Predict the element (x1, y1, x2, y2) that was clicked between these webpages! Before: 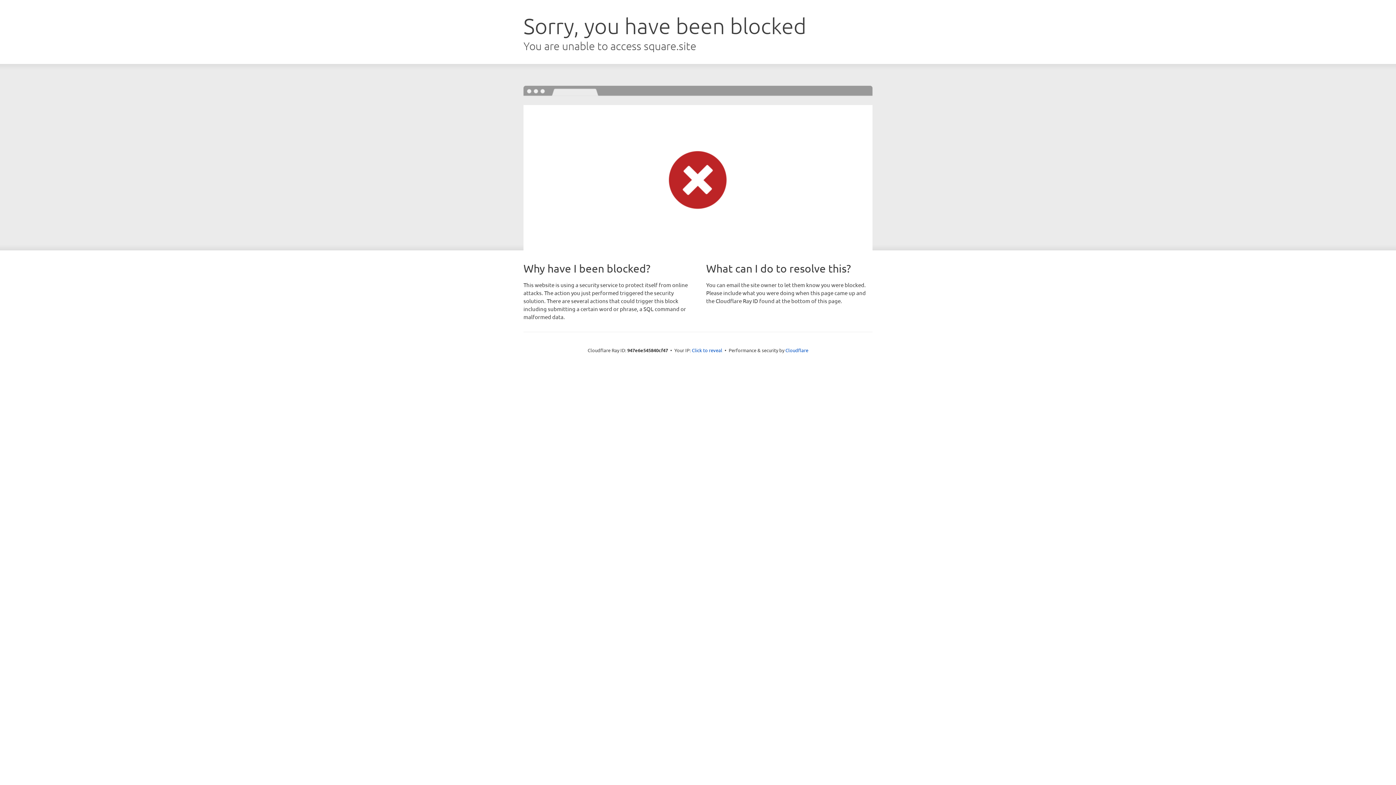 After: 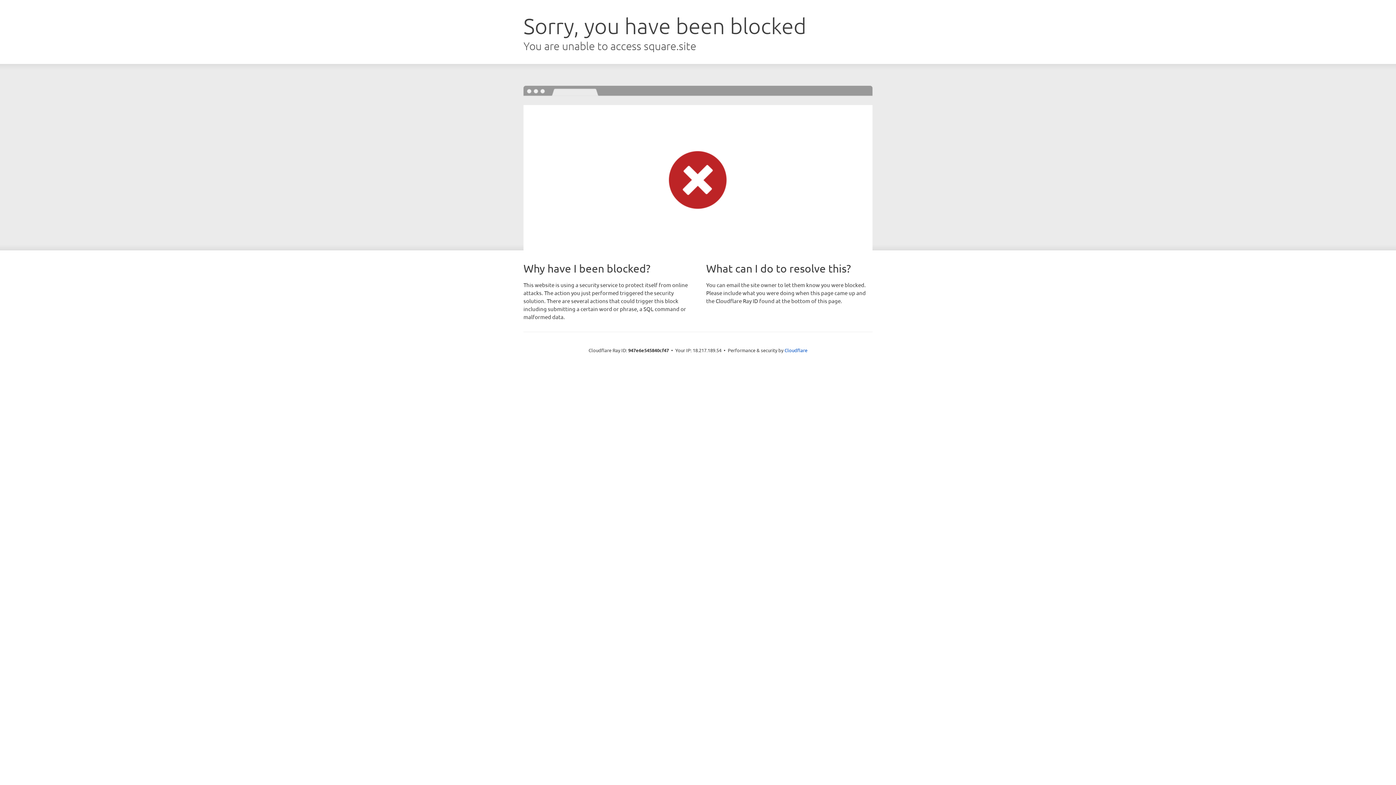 Action: label: Click to reveal bbox: (692, 346, 722, 353)